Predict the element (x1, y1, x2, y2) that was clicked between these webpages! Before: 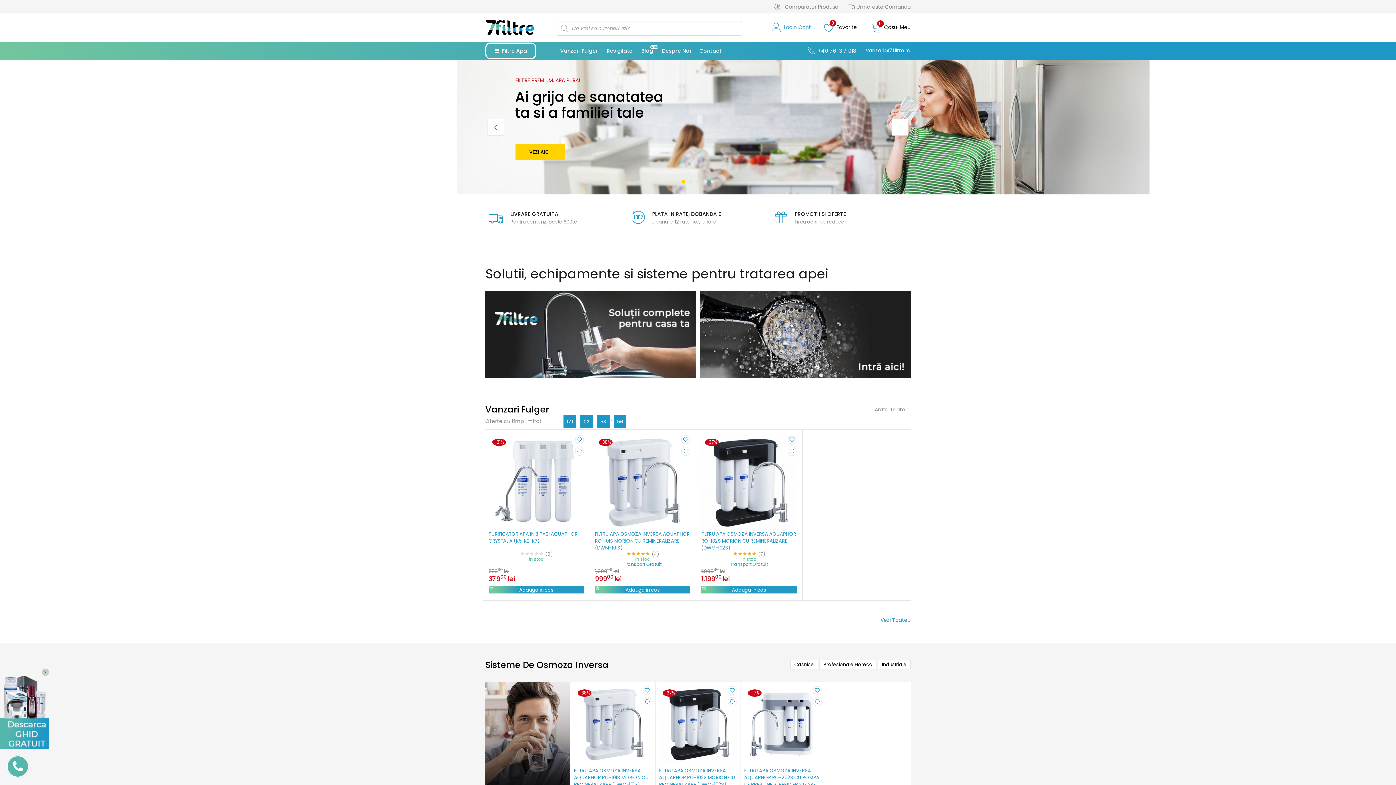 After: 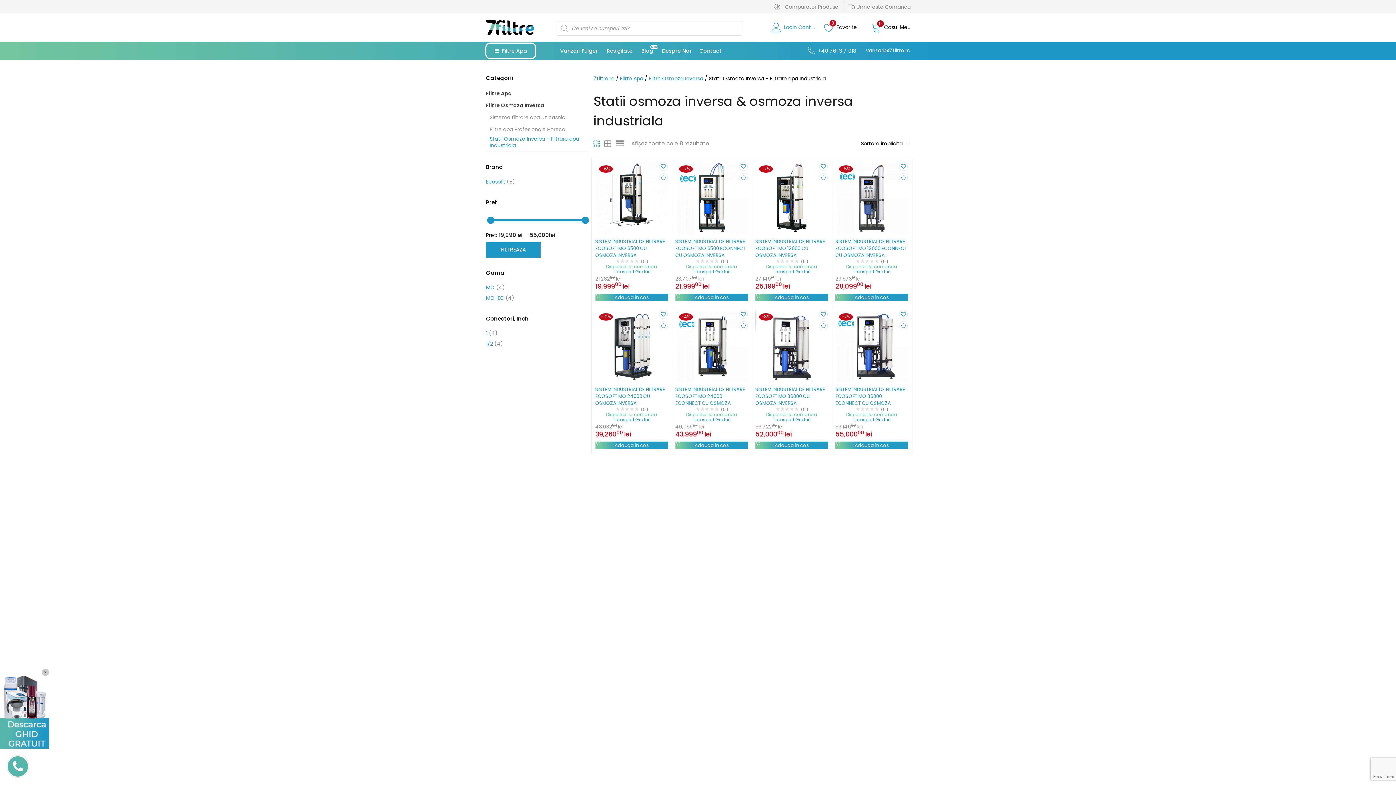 Action: bbox: (878, 660, 910, 669) label: Industriale